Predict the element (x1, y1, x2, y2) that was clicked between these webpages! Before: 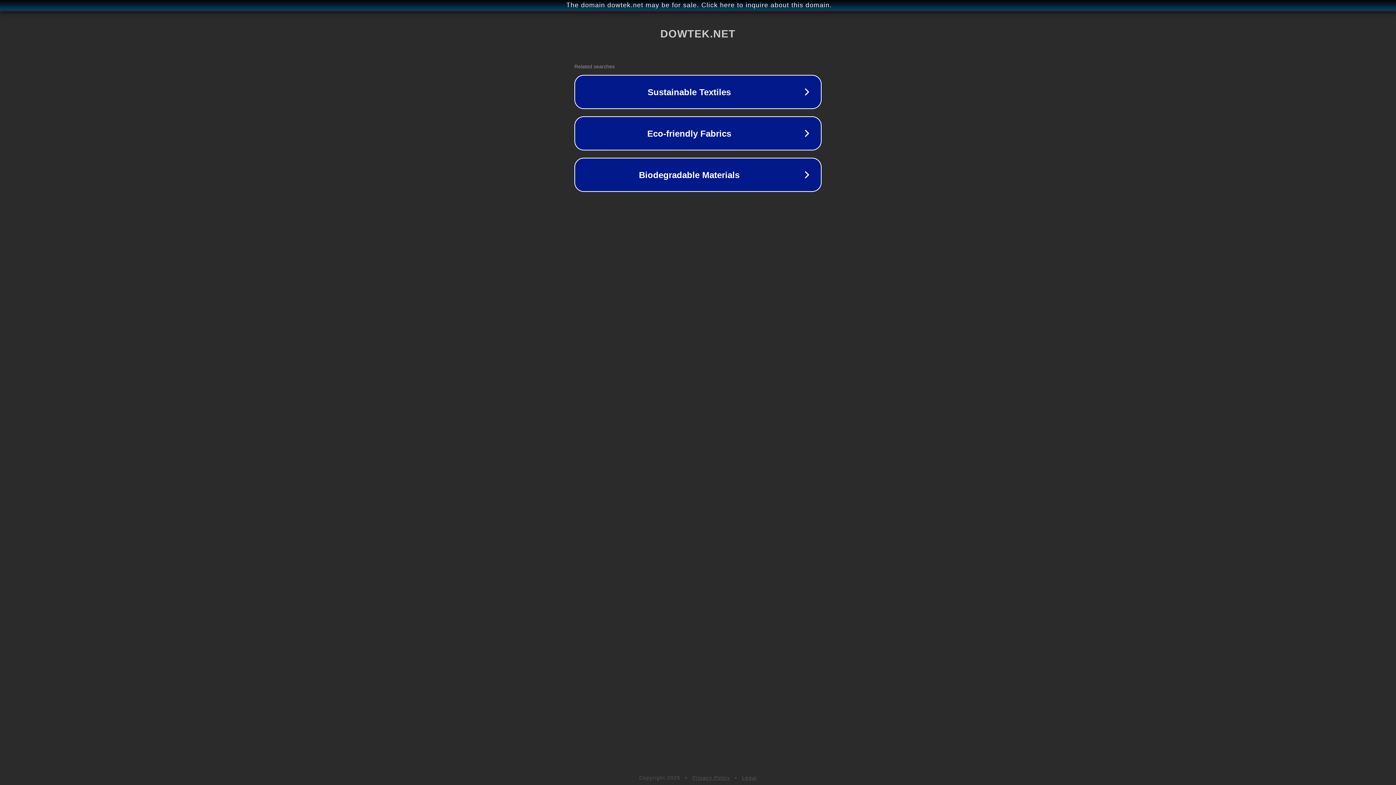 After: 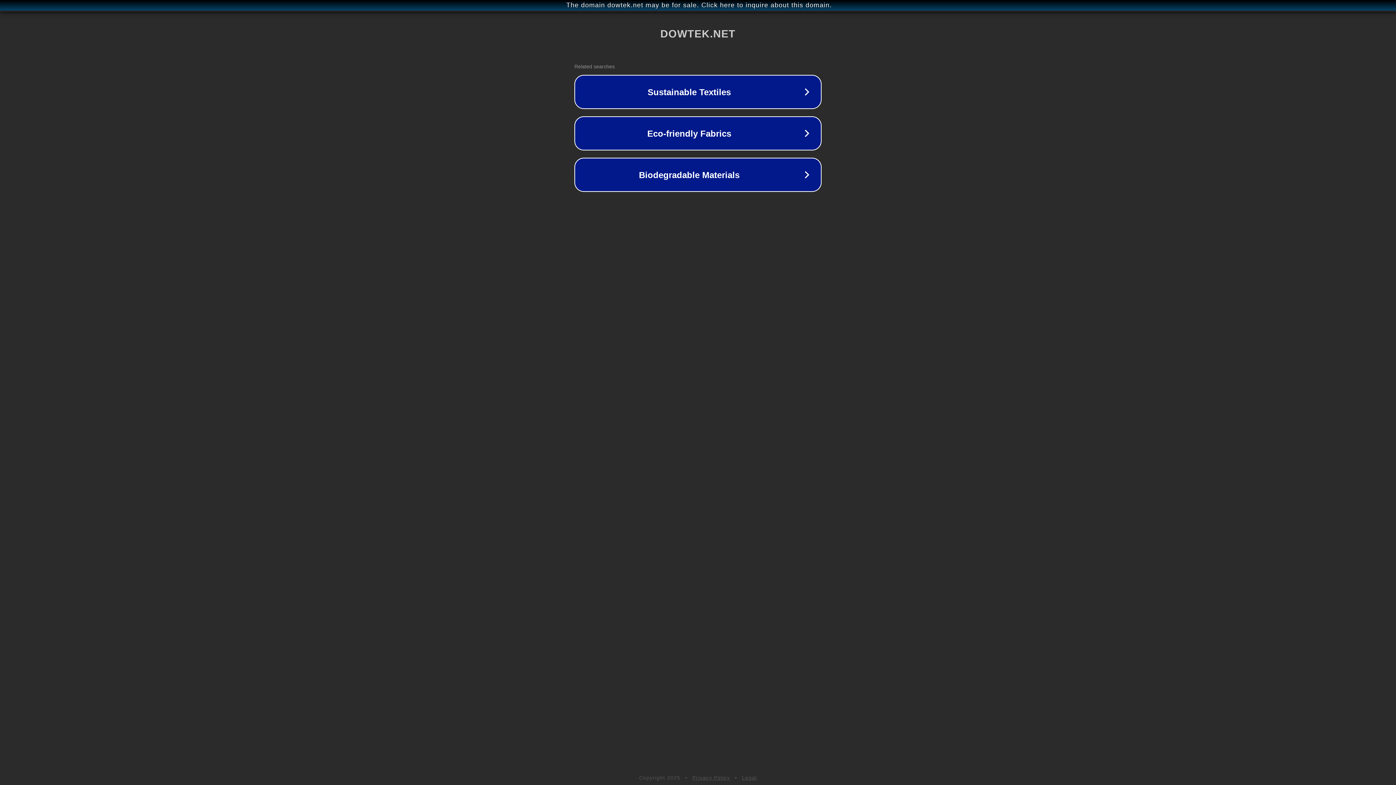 Action: label: Legal bbox: (742, 775, 757, 781)